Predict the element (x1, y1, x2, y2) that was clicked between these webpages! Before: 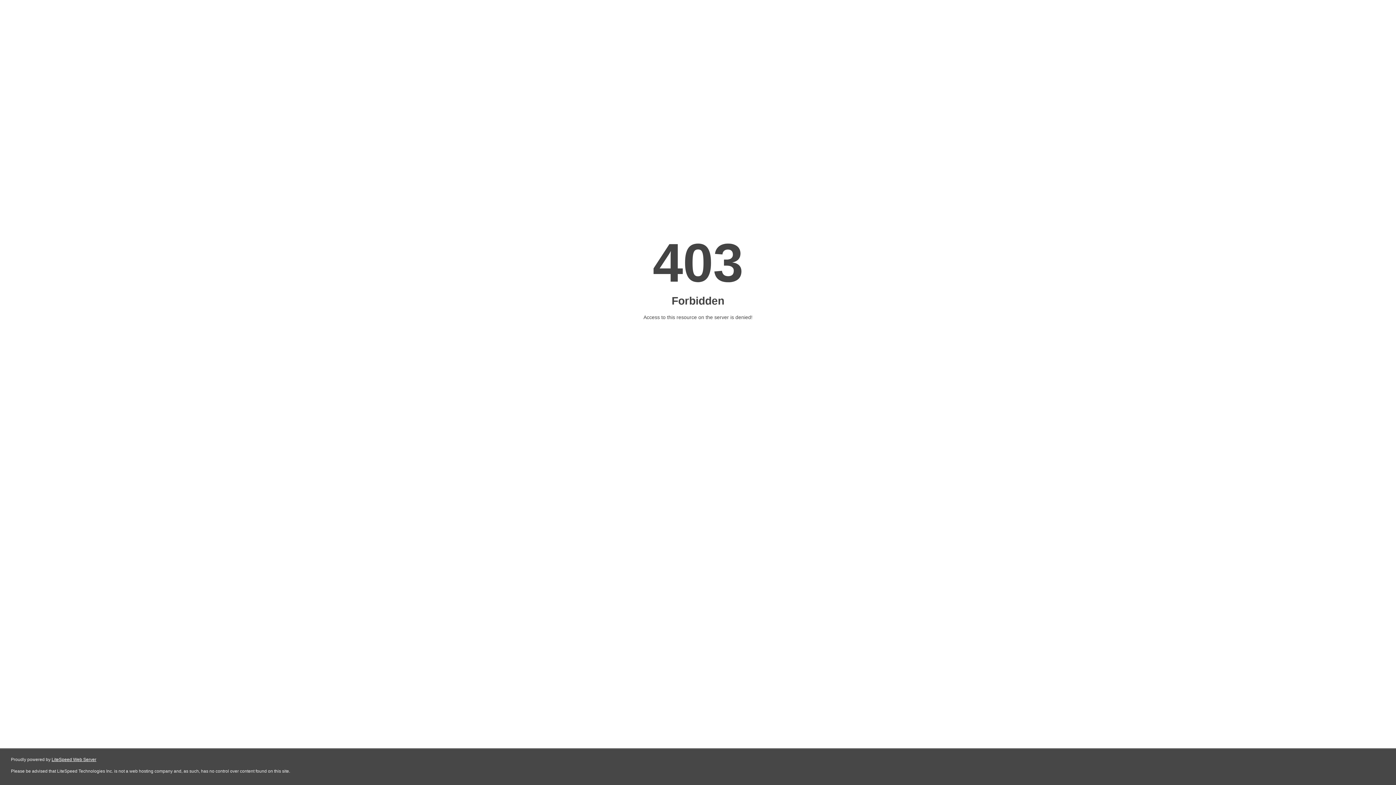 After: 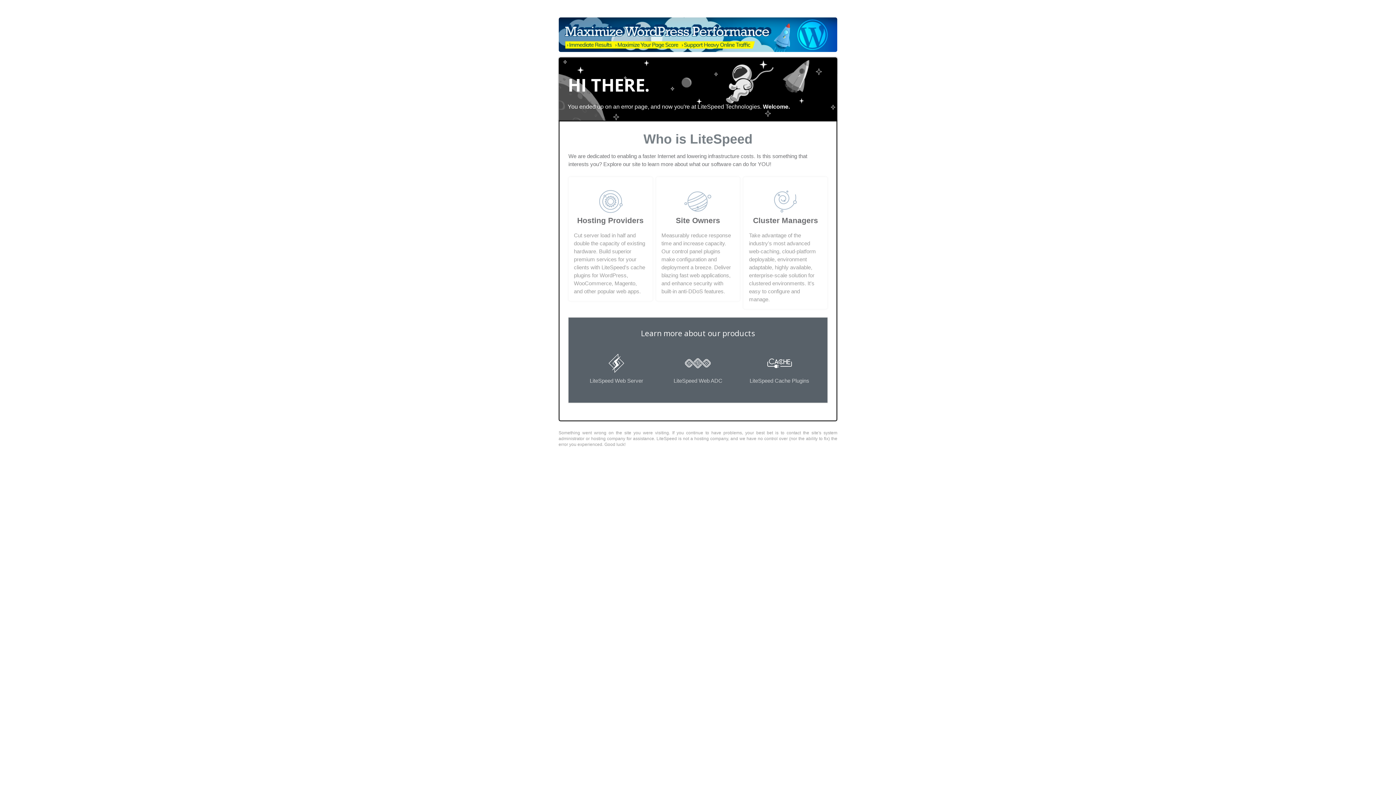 Action: bbox: (51, 757, 96, 762) label: LiteSpeed Web Server